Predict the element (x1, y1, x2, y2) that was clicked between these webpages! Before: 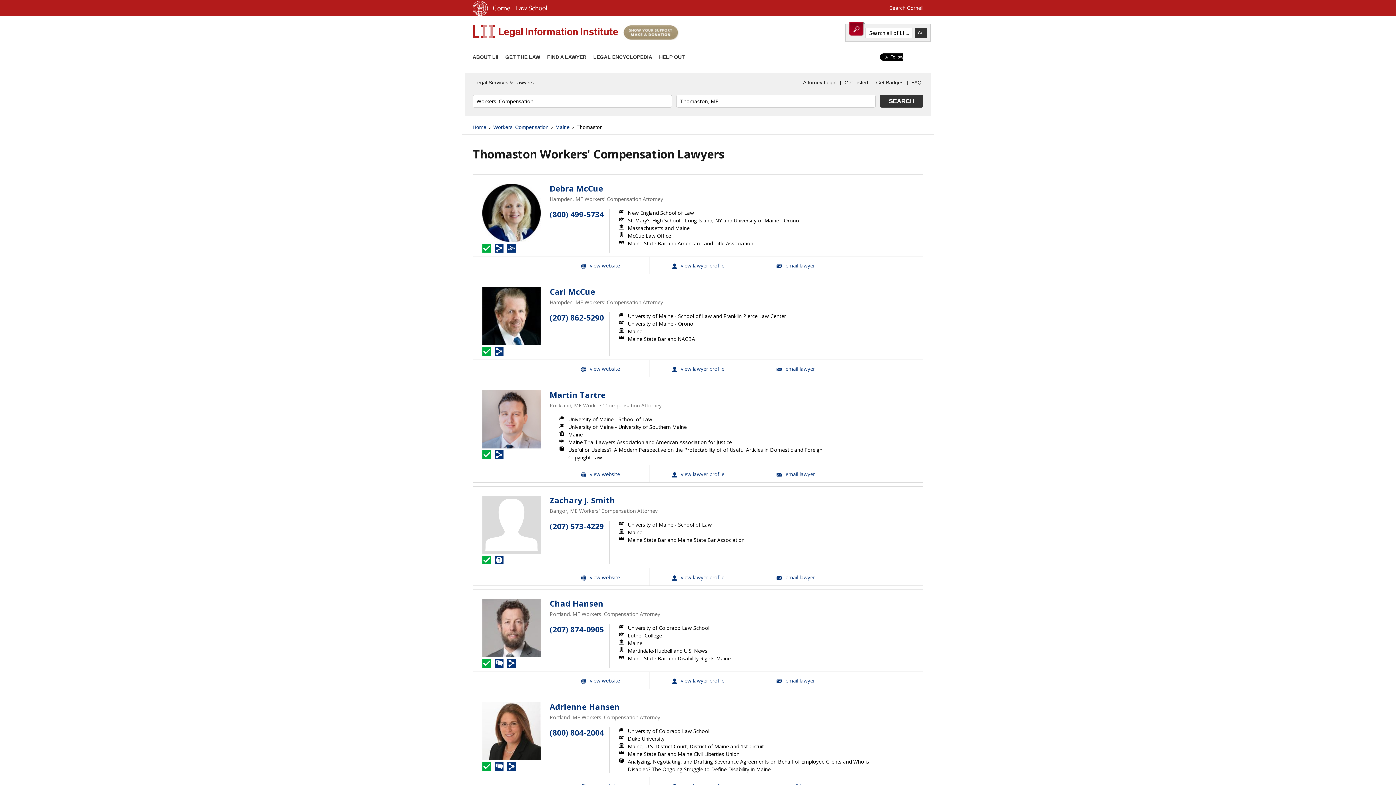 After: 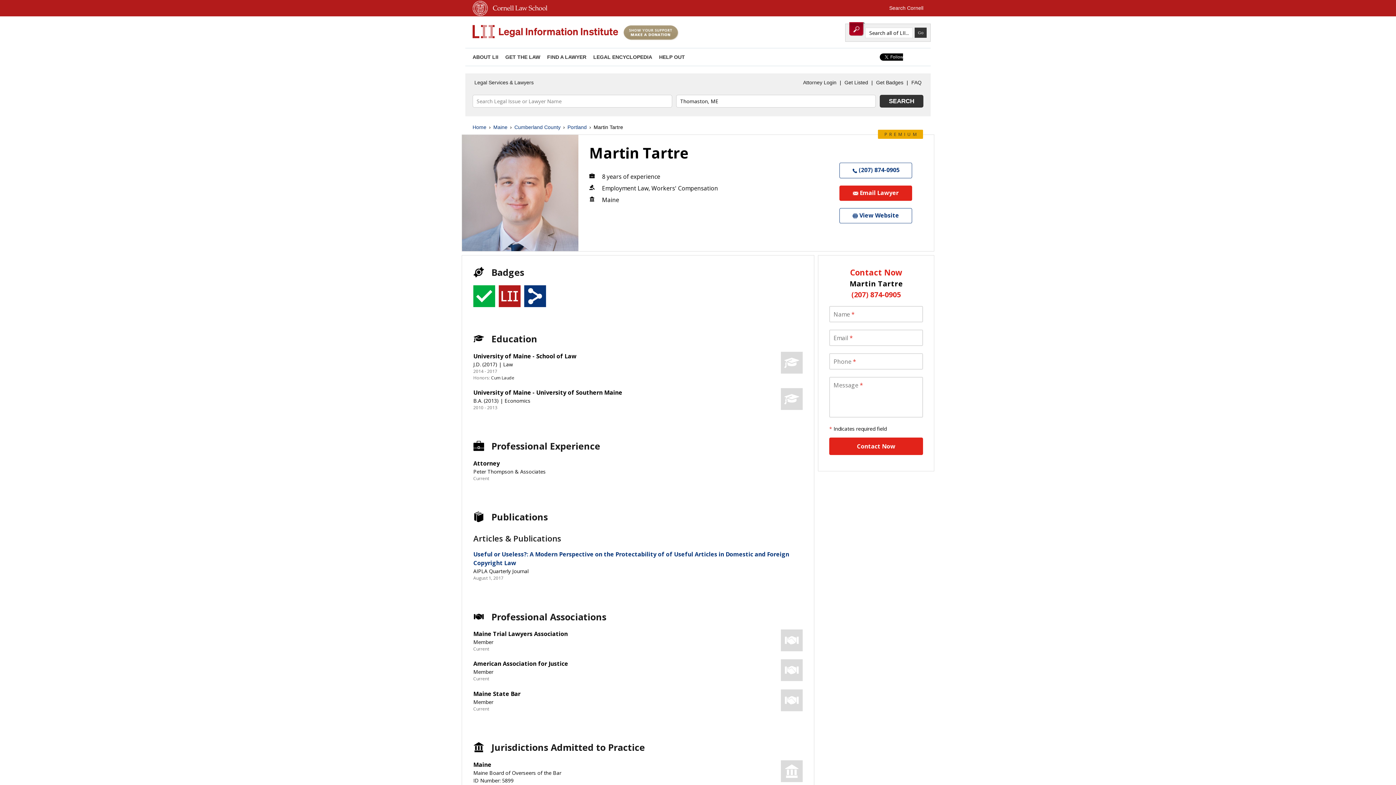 Action: bbox: (482, 390, 540, 448)